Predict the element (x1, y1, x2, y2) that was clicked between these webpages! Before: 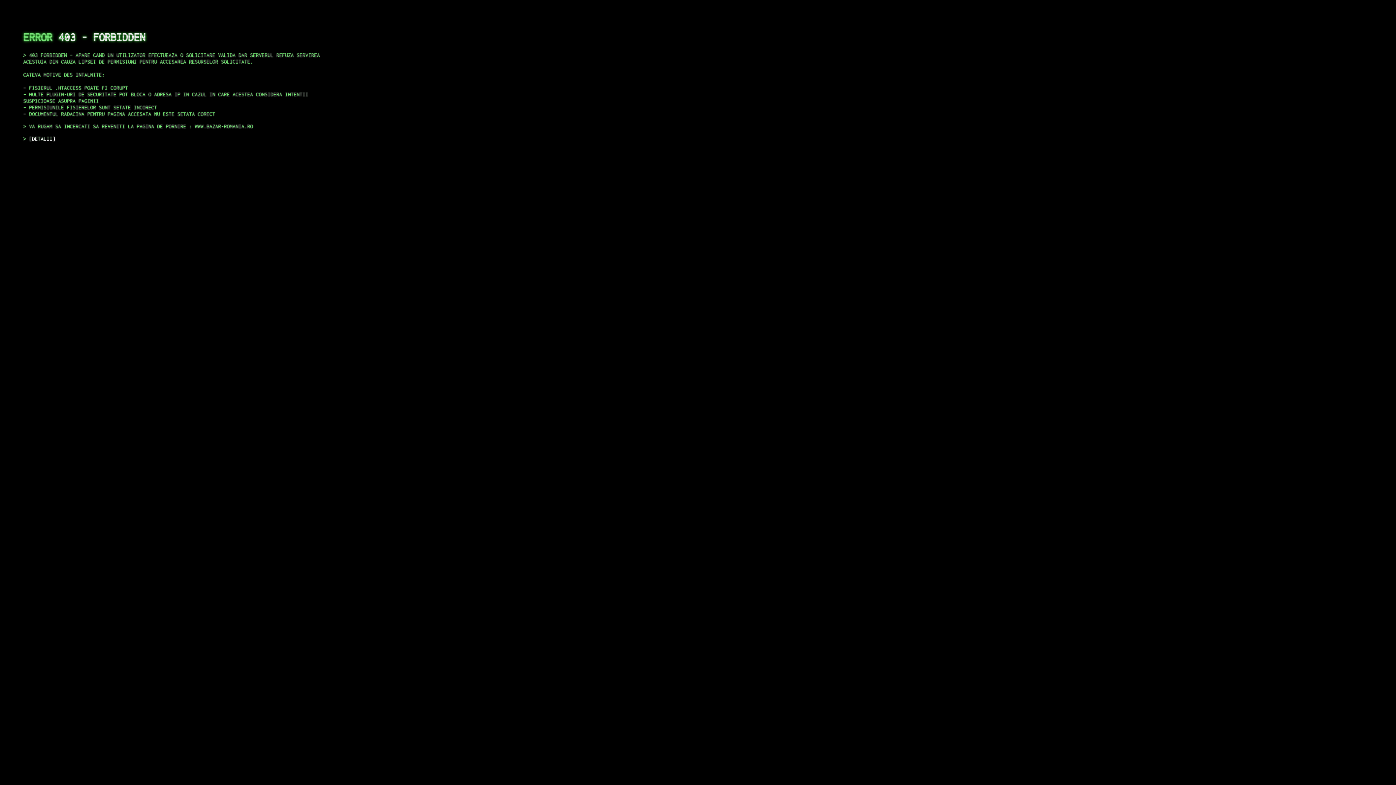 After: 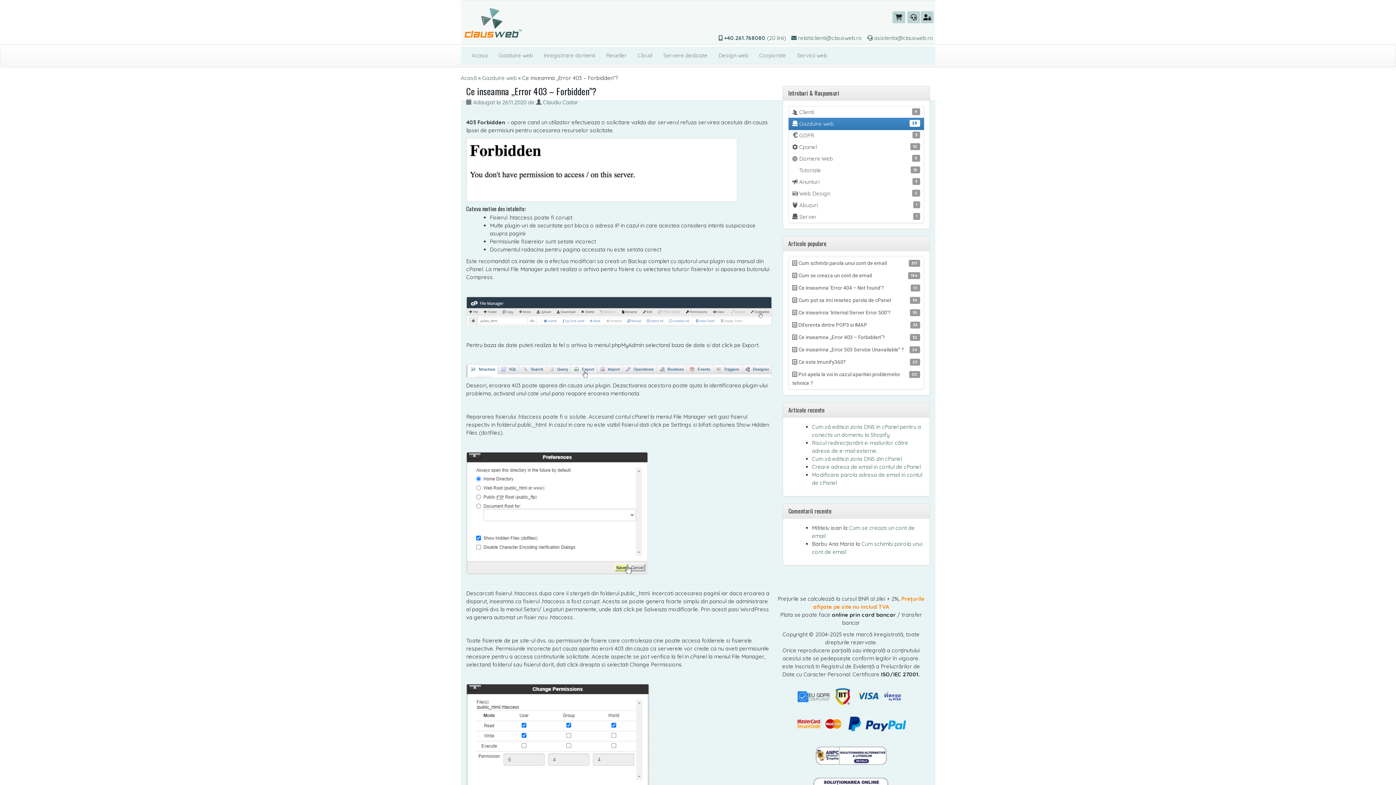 Action: label: DETALII bbox: (29, 135, 55, 141)